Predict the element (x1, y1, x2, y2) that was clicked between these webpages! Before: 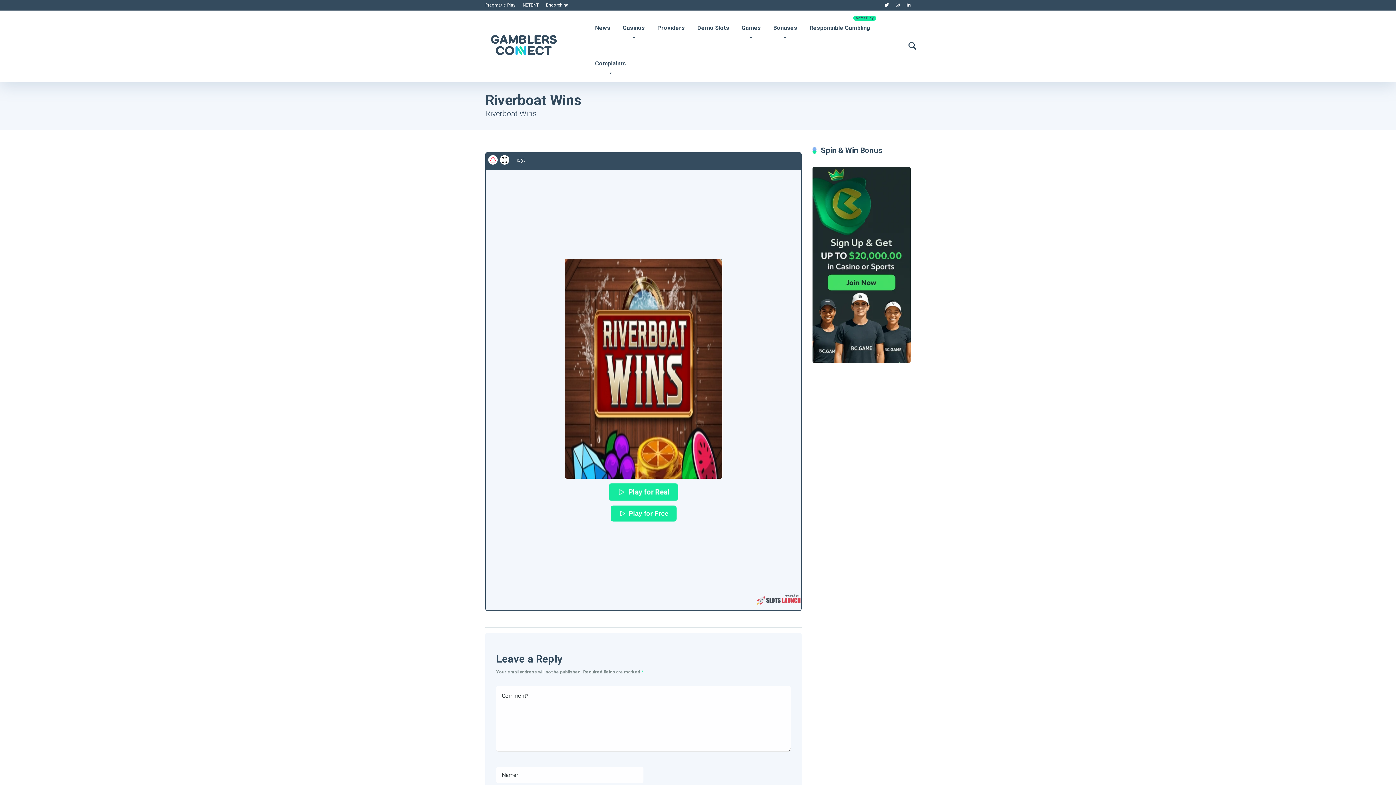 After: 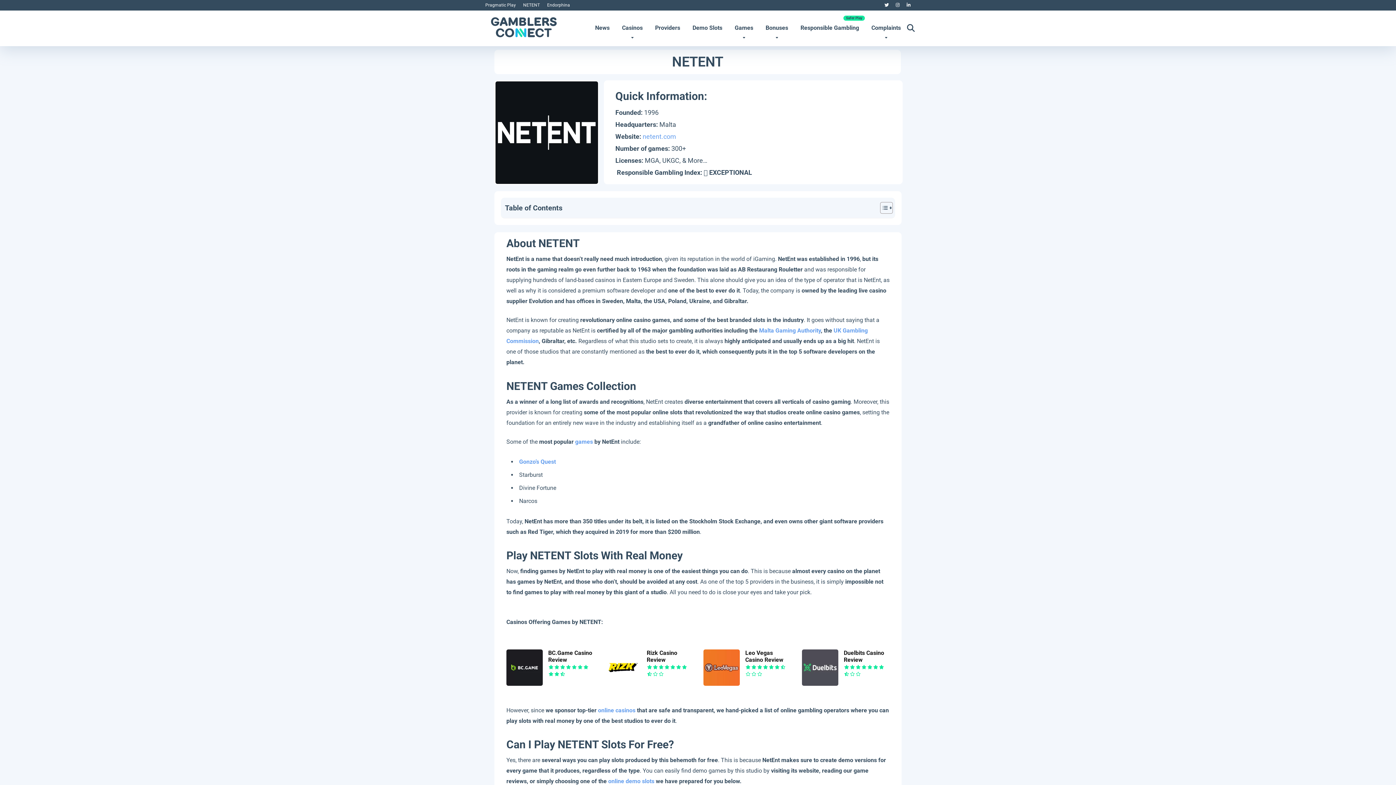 Action: bbox: (522, 2, 538, 7) label: NETENT